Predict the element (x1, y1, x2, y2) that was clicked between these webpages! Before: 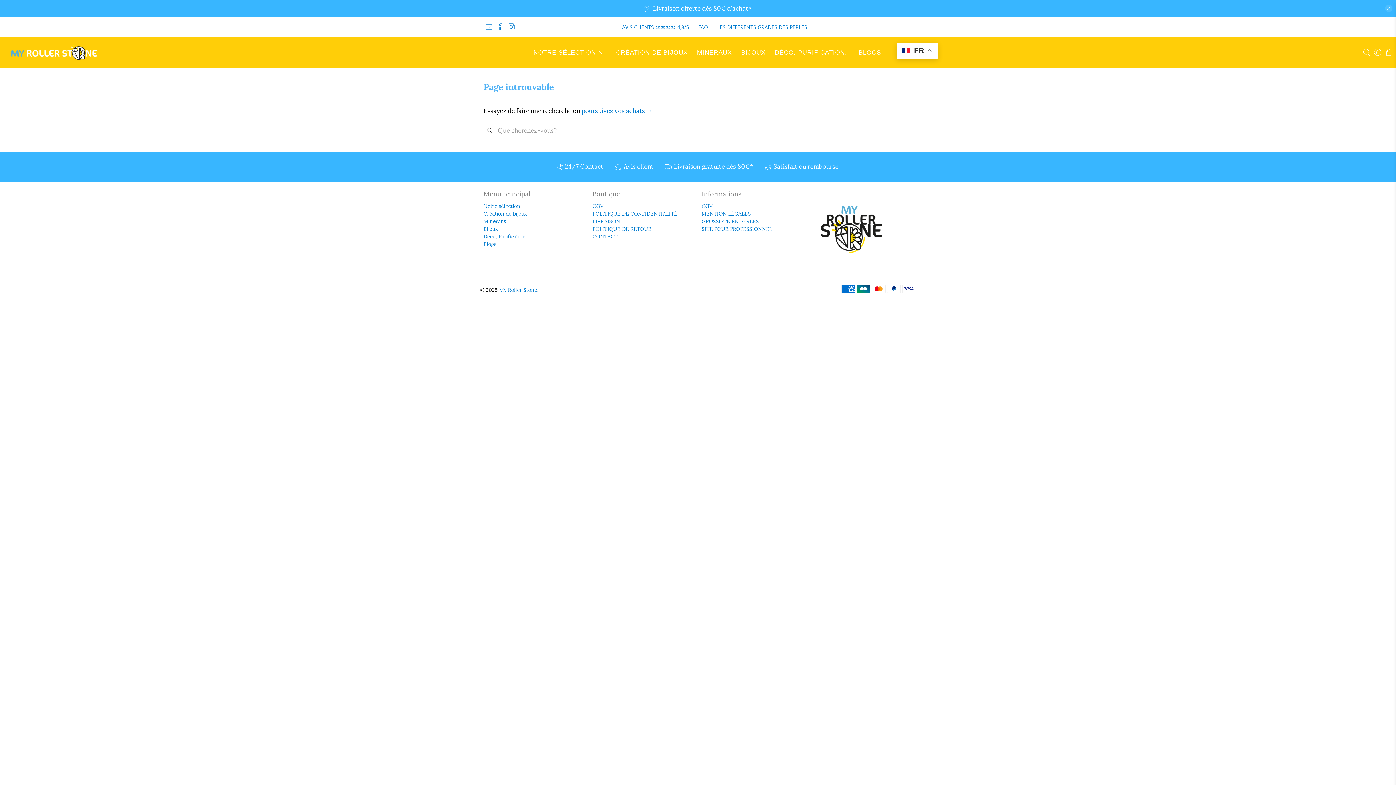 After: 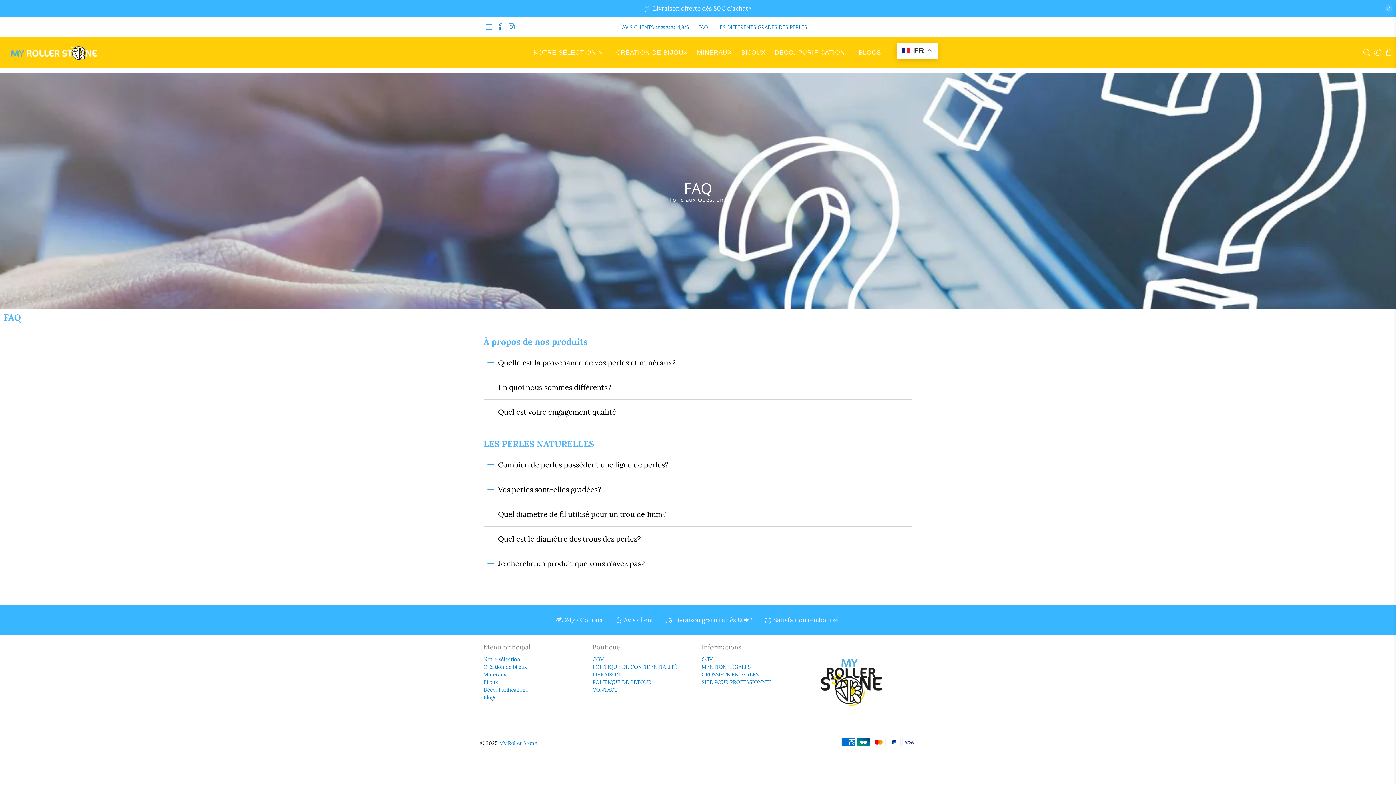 Action: bbox: (693, 16, 712, 36) label: FAQ